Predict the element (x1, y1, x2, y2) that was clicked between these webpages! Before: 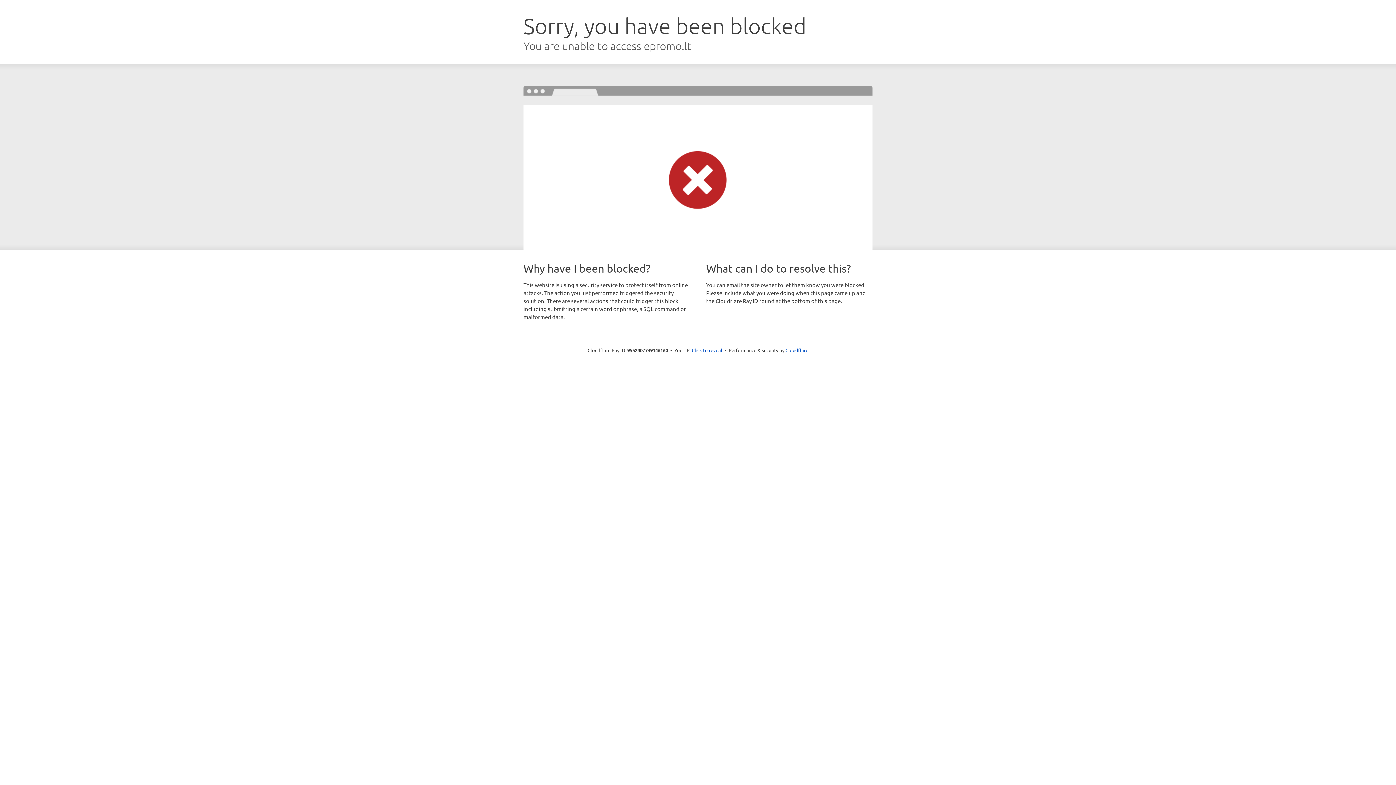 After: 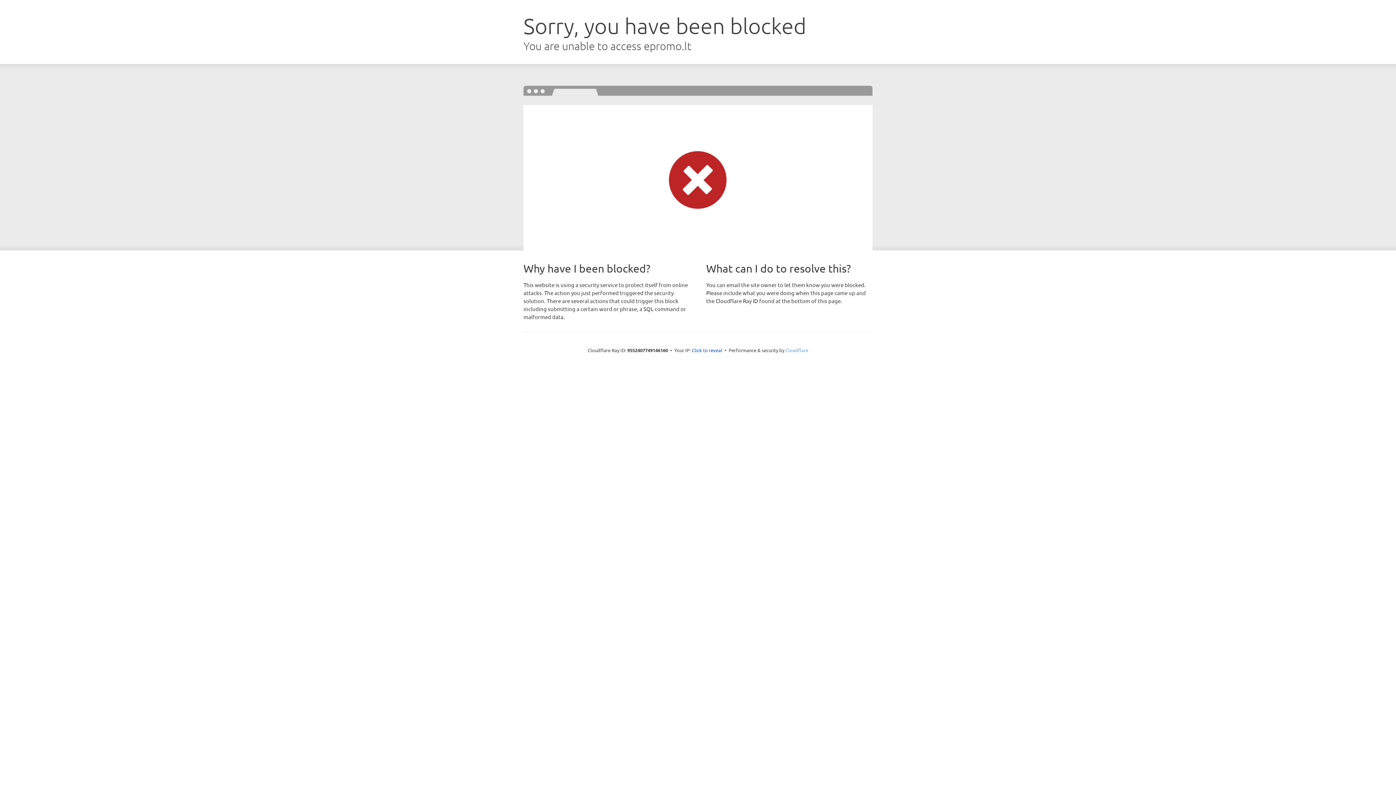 Action: bbox: (785, 347, 808, 353) label: Cloudflare